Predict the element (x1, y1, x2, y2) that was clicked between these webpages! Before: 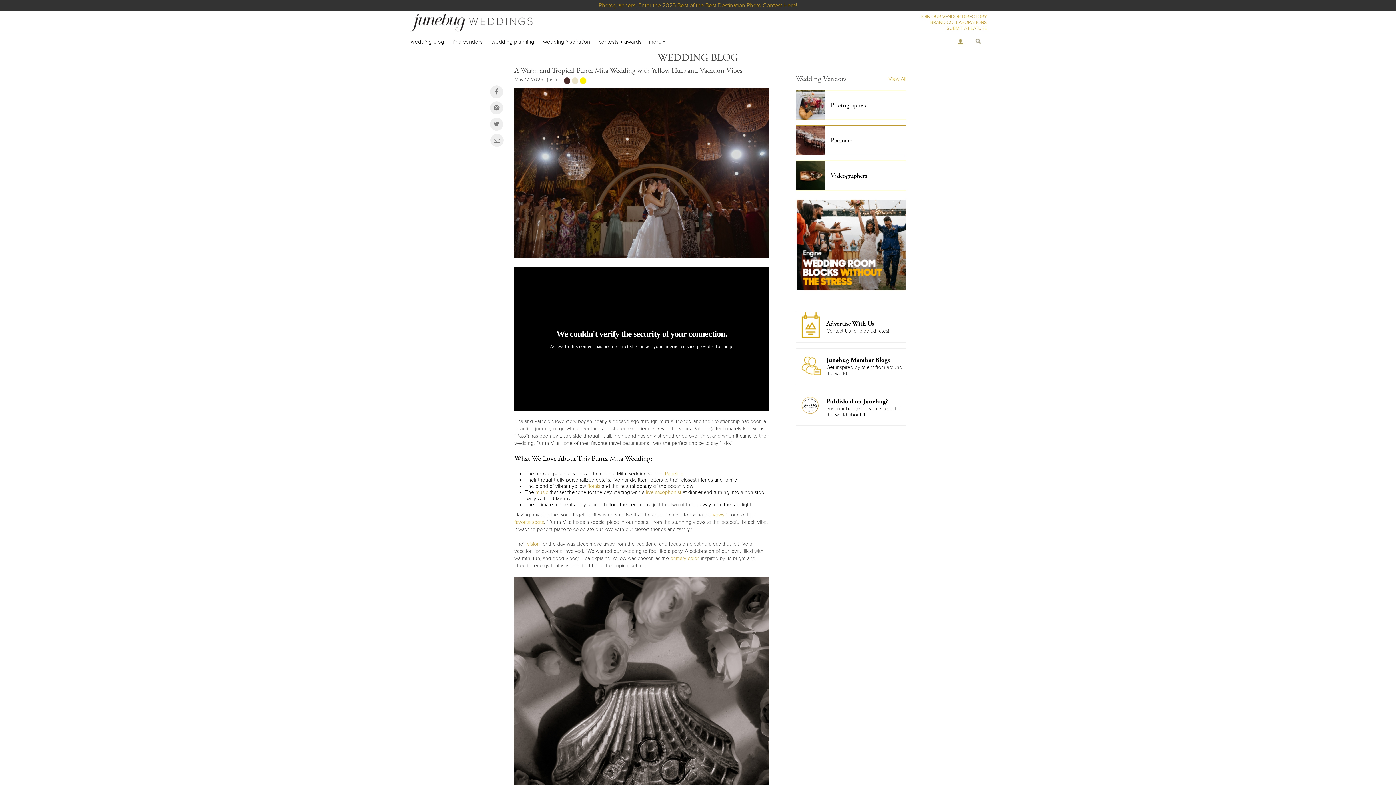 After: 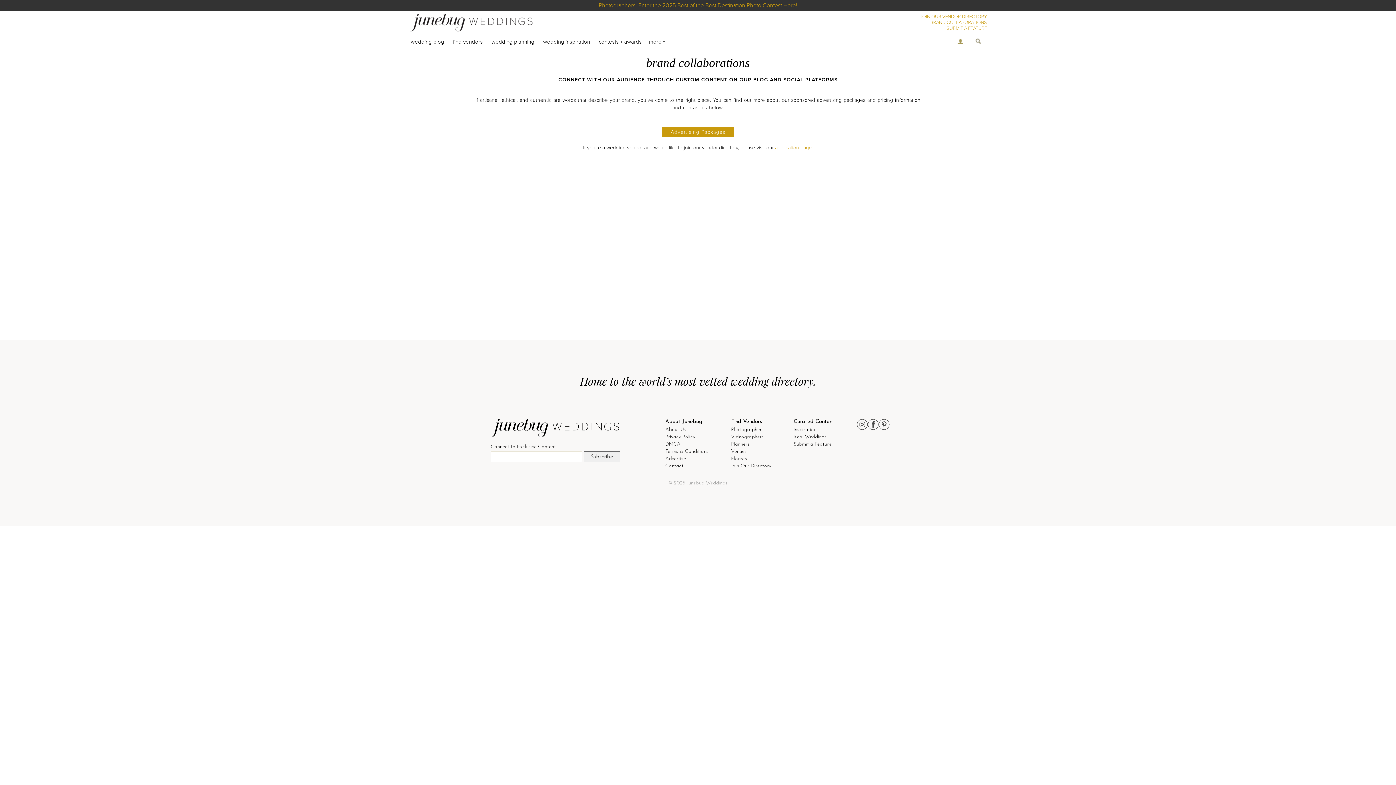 Action: label: BRAND COLLABORATIONS bbox: (920, 19, 987, 25)